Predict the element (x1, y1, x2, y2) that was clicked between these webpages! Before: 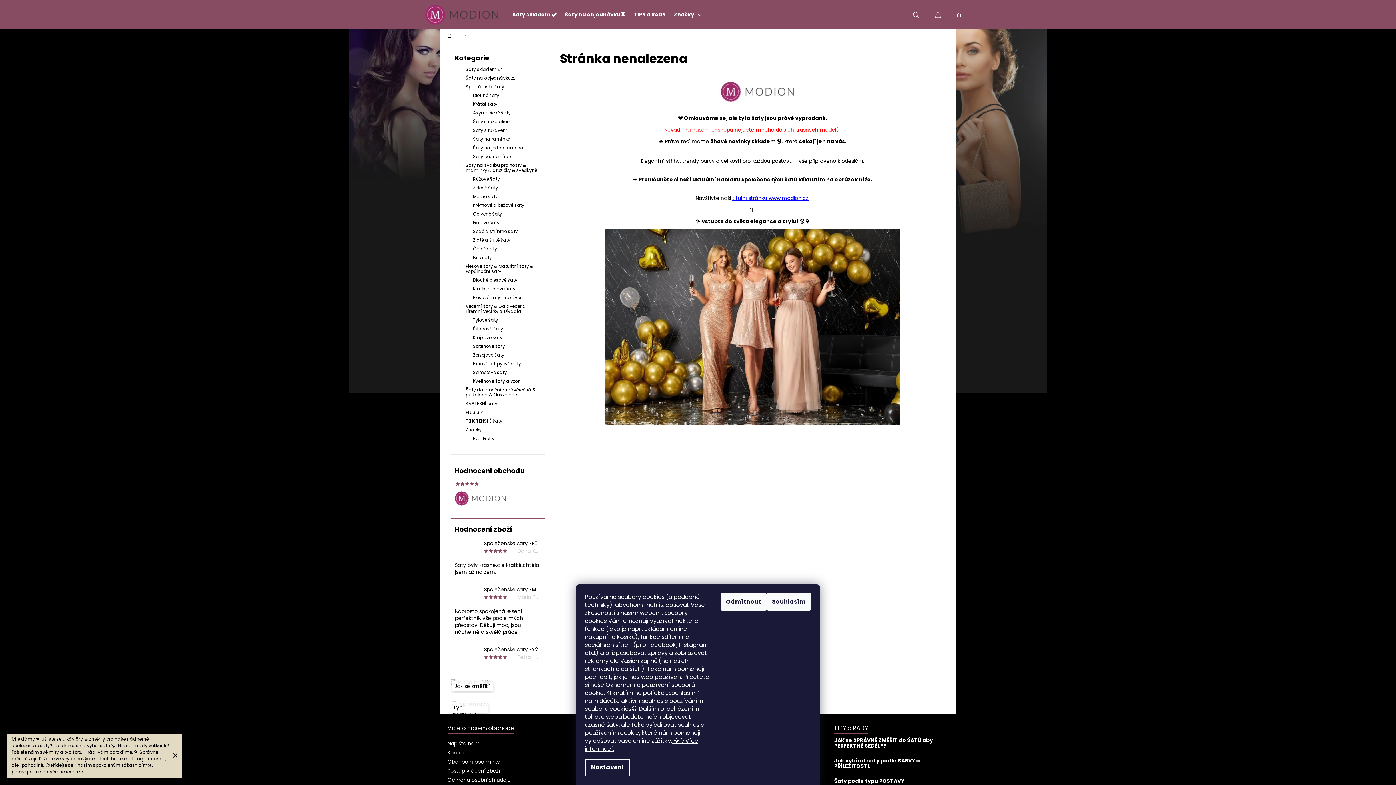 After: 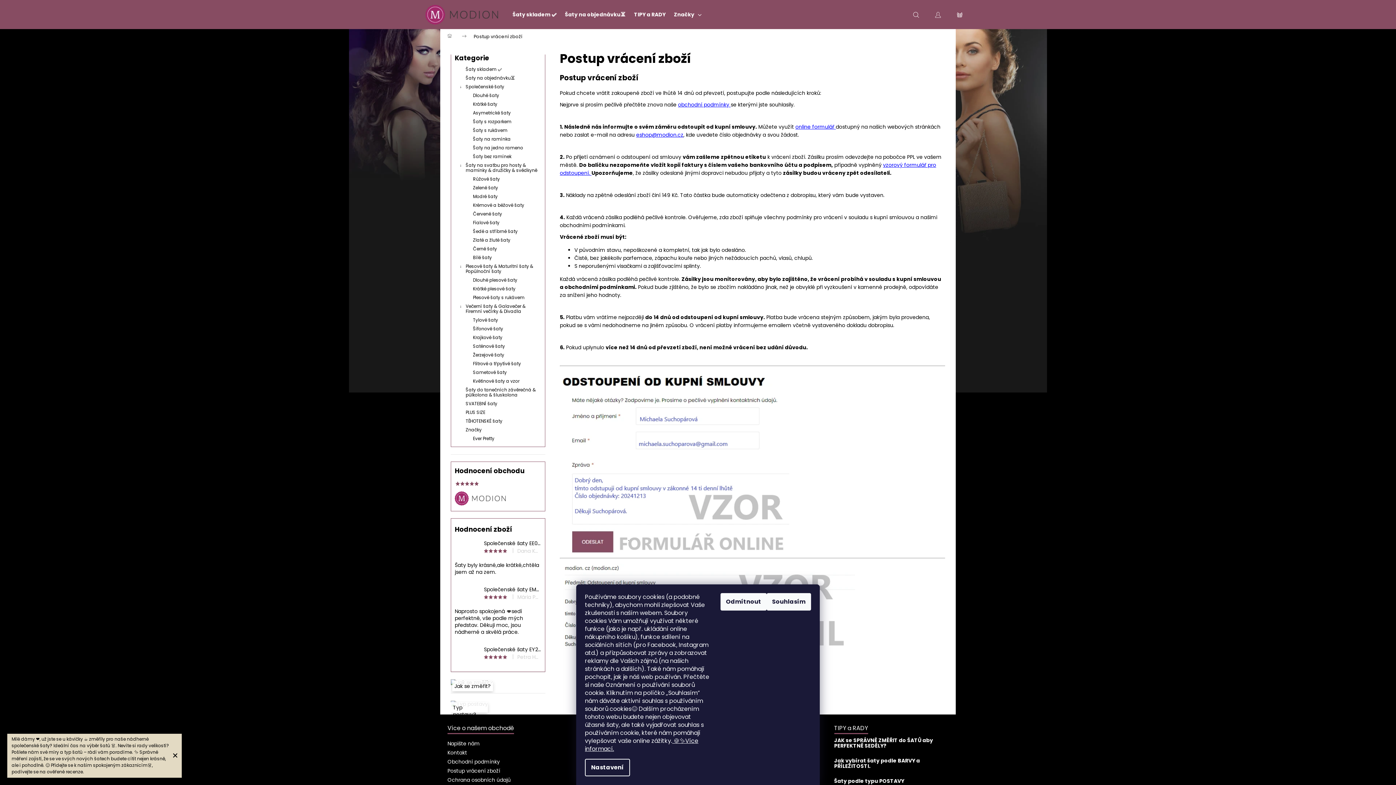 Action: label: Postup vrácení zboží bbox: (447, 767, 500, 774)